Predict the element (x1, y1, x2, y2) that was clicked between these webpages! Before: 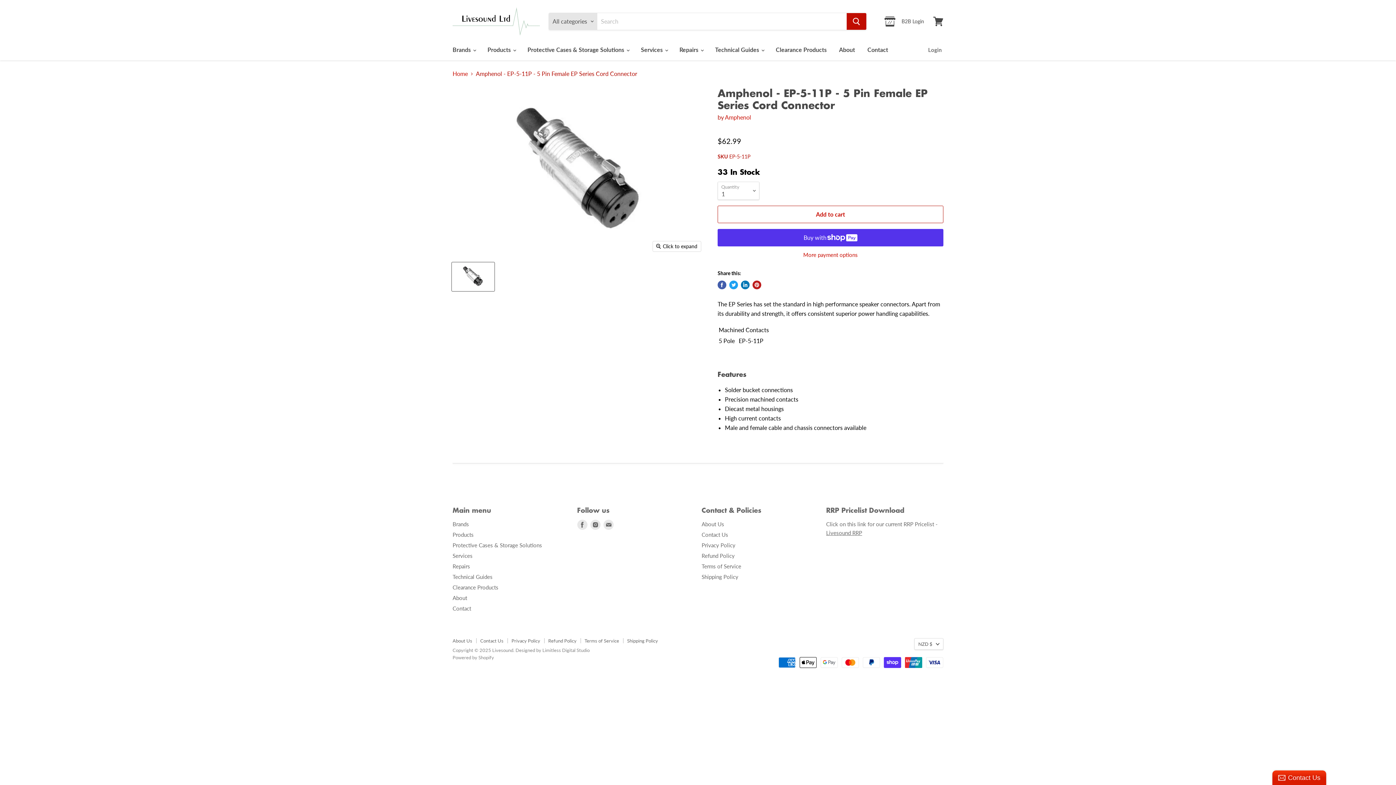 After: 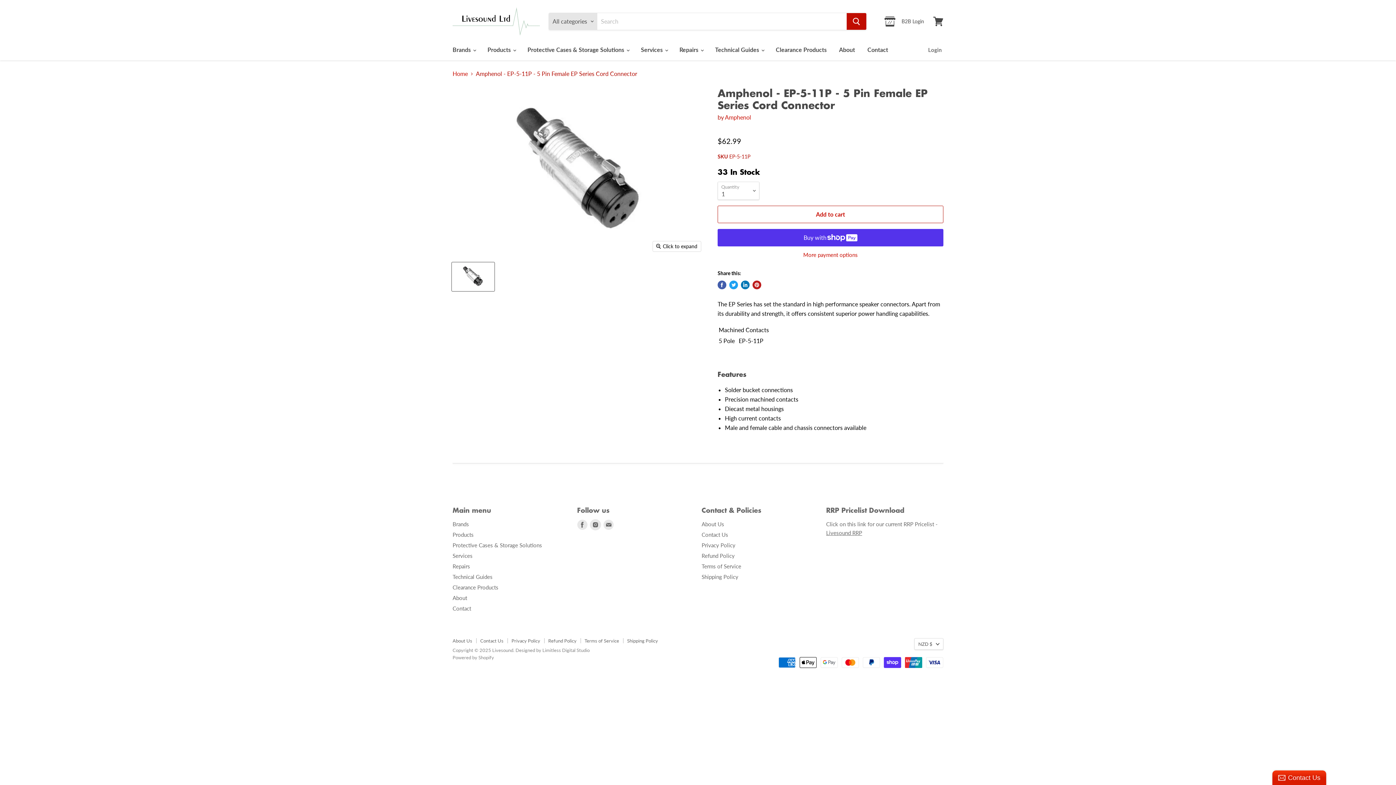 Action: label: Find us on Instagram bbox: (590, 520, 600, 530)